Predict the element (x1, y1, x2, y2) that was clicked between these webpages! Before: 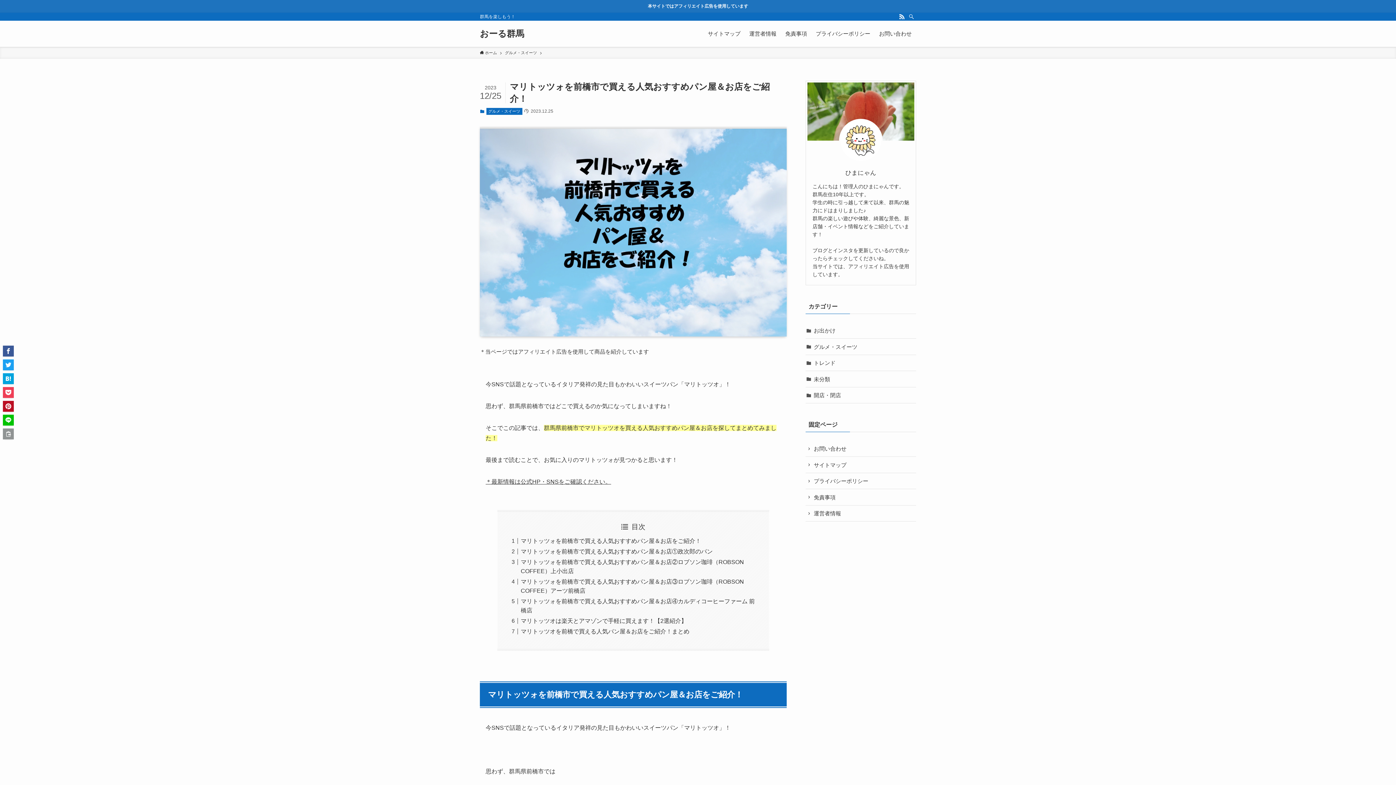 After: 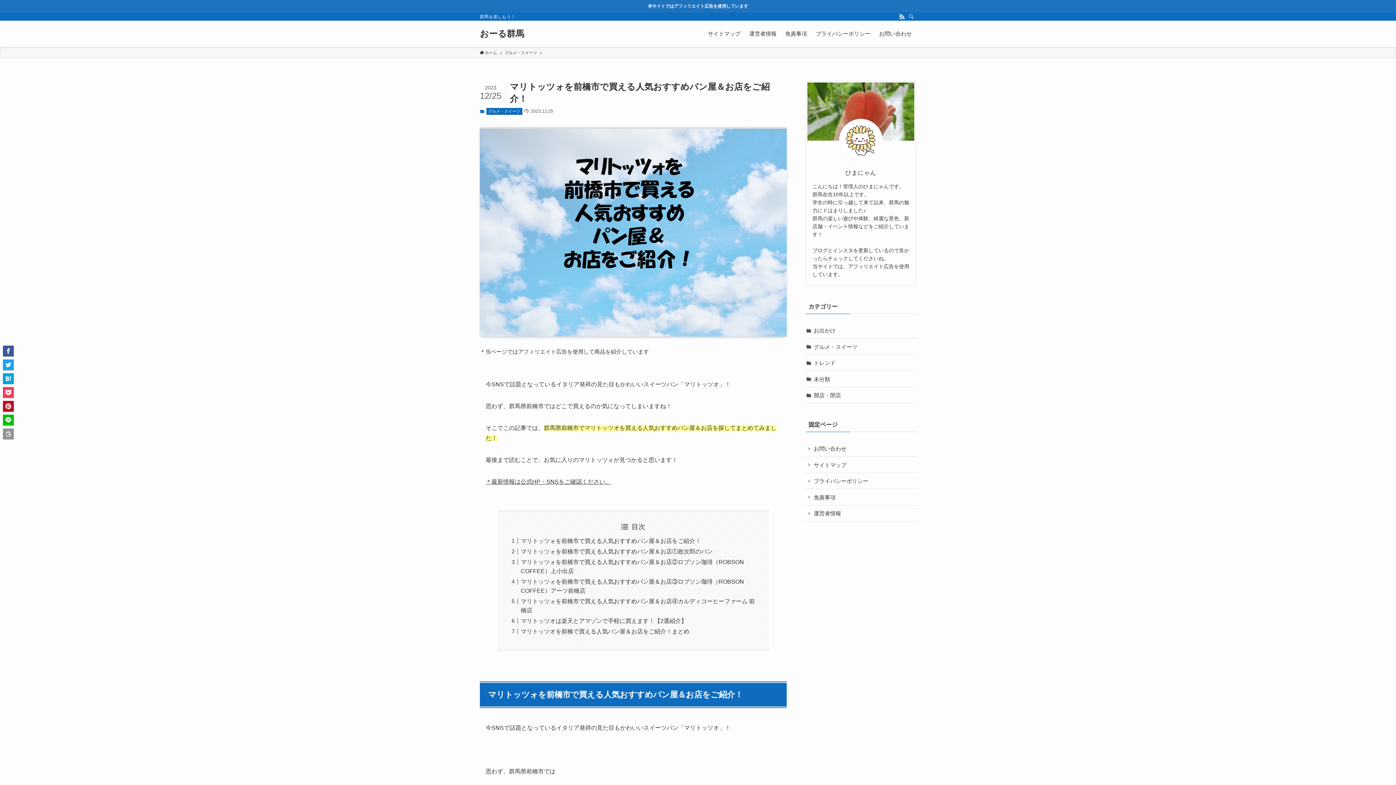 Action: bbox: (2, 345, 13, 356)